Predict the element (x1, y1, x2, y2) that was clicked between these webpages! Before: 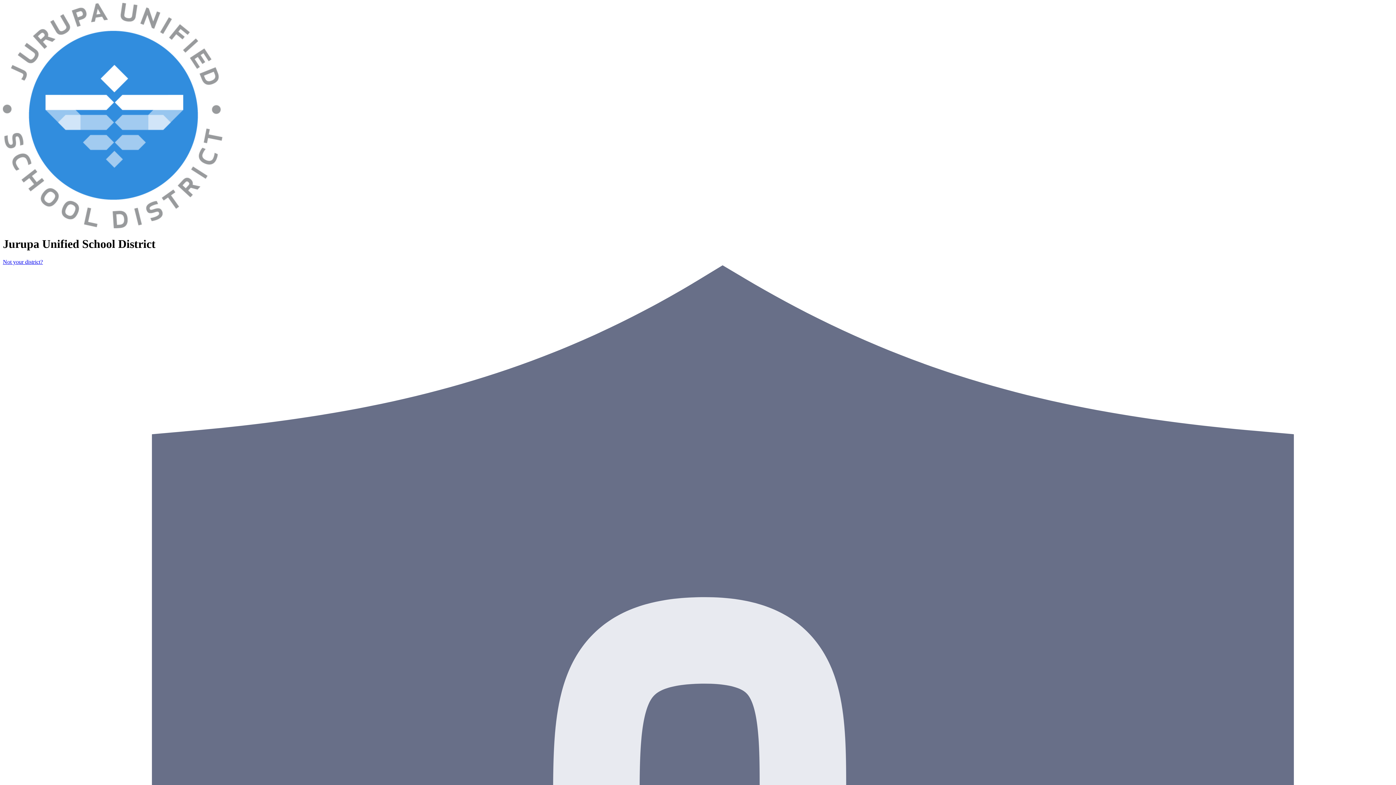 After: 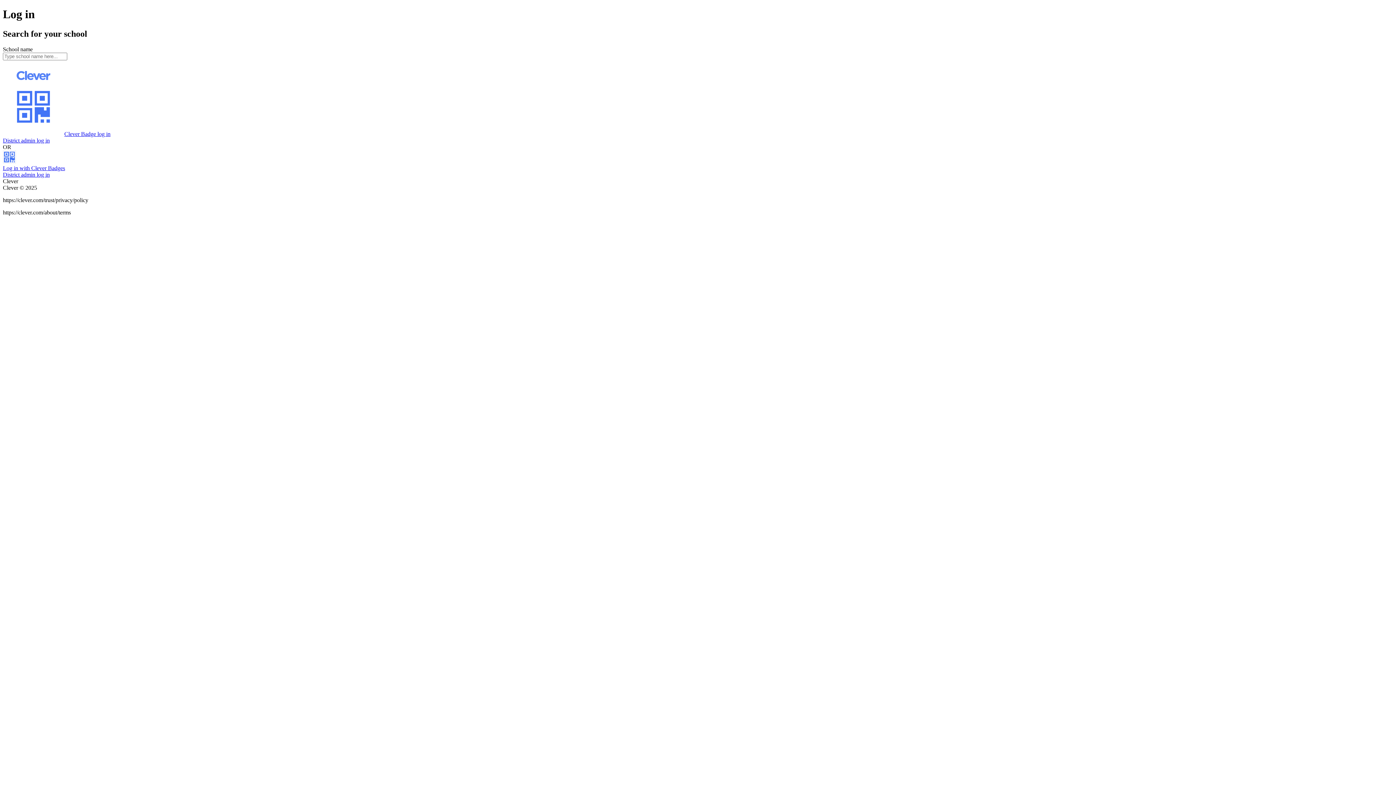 Action: bbox: (2, 258, 42, 265) label: Not your district?